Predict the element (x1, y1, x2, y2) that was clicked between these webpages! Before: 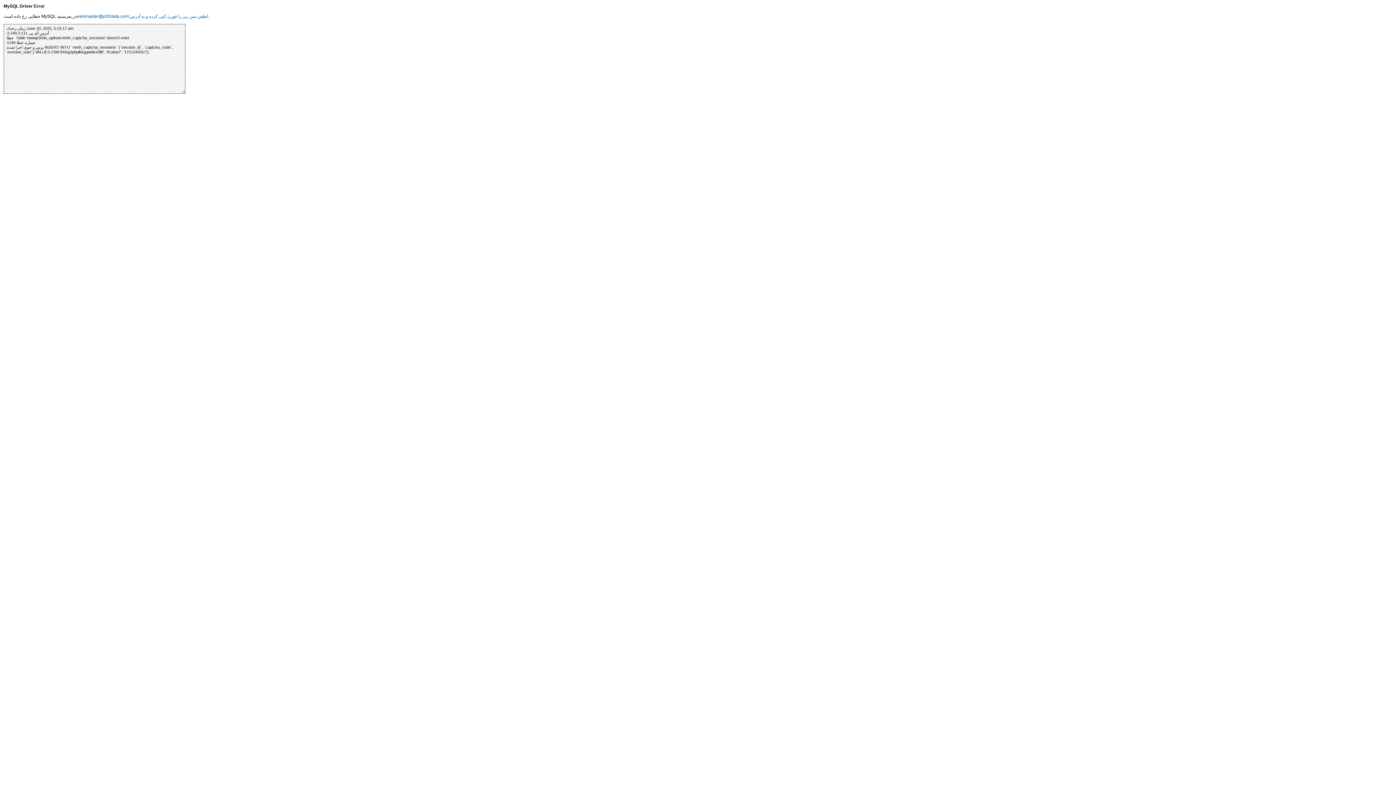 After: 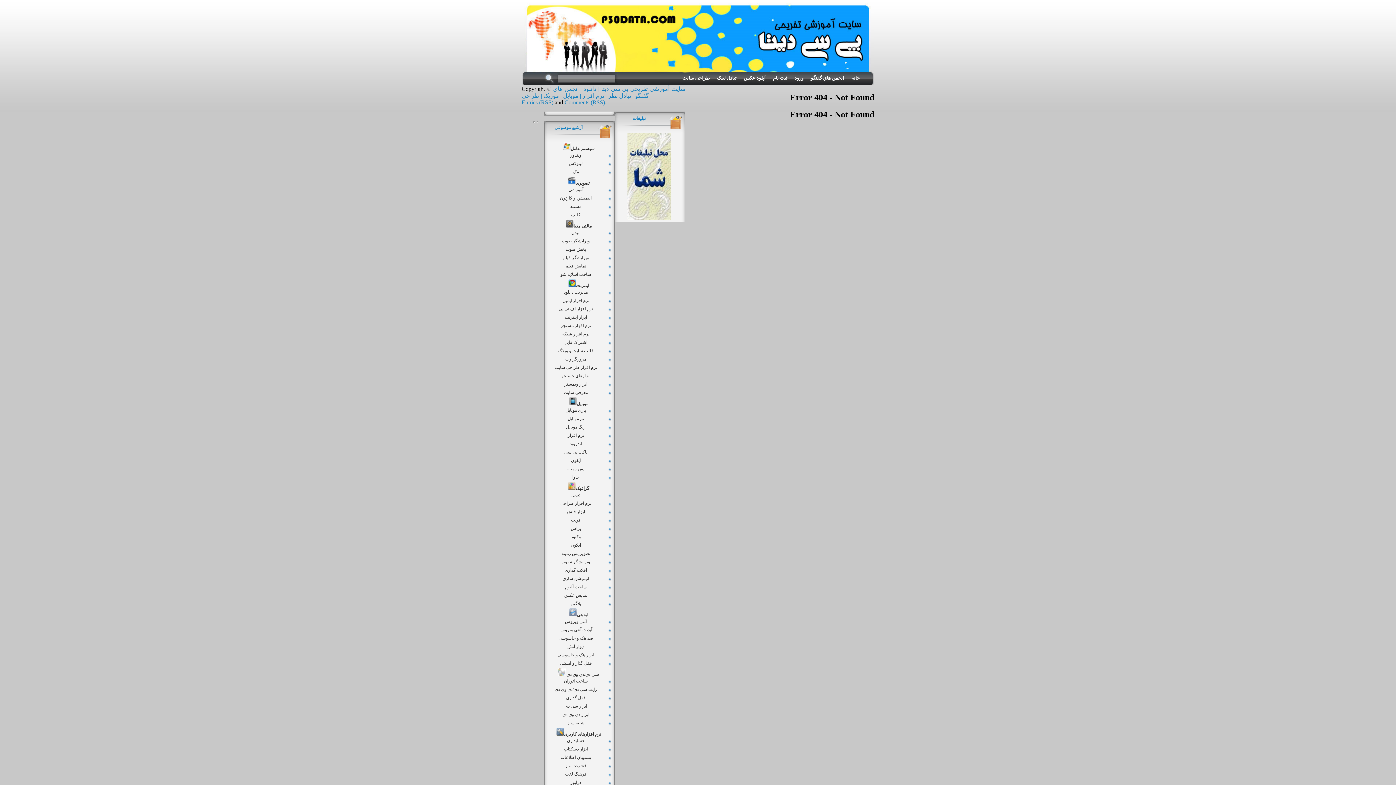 Action: label: webmaster@p30data.com:لطفن متن زیر را فورن کپی کرده و به آدرس bbox: (76, 13, 208, 18)